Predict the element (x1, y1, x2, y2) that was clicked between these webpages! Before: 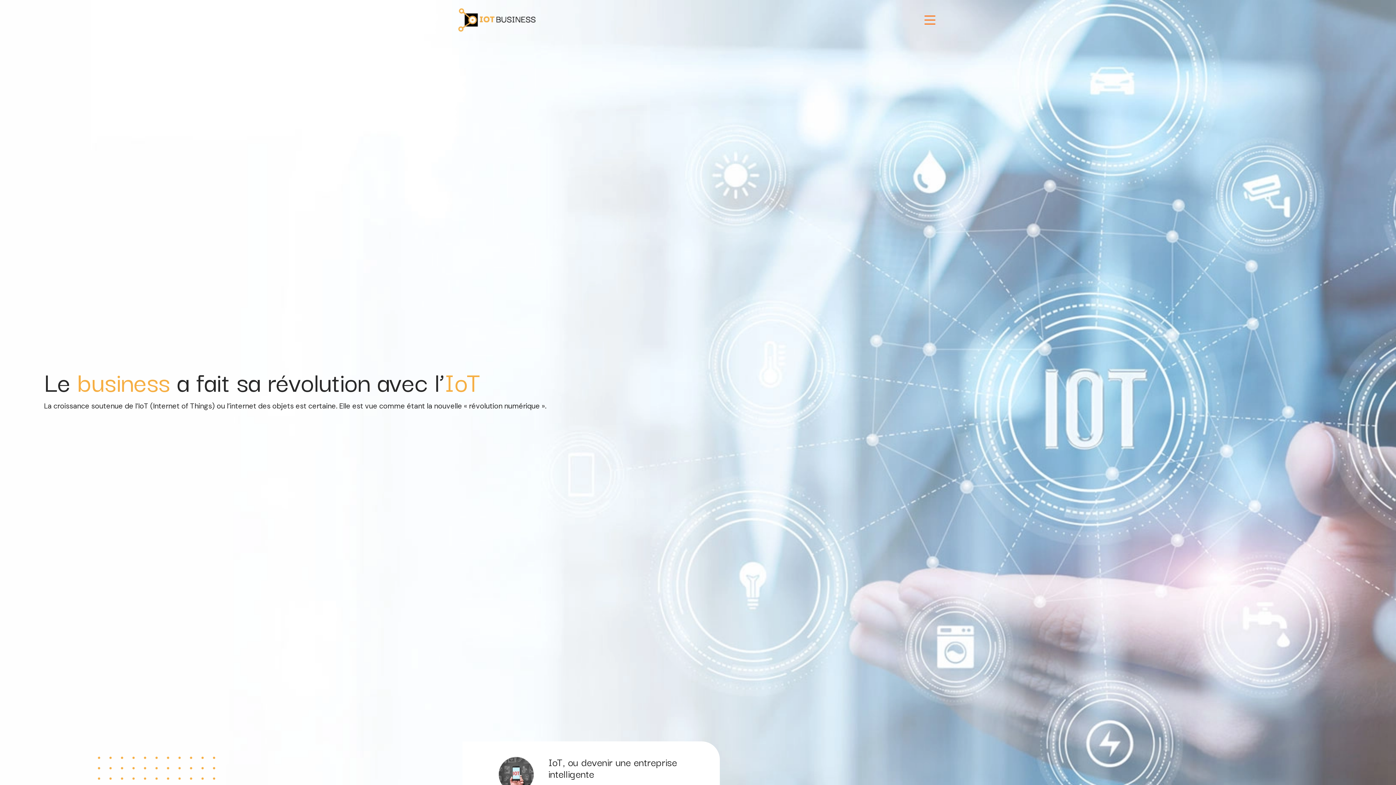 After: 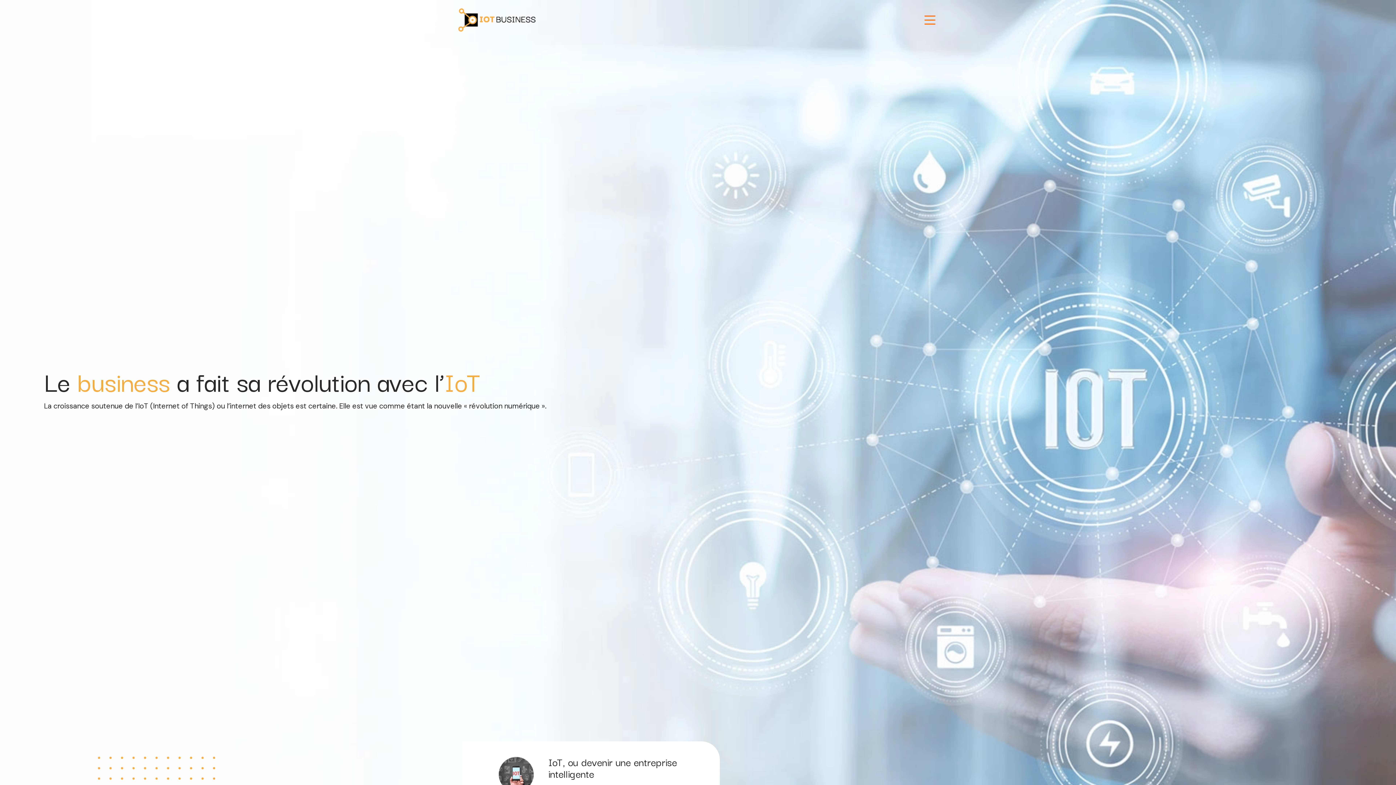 Action: bbox: (458, 7, 536, 32)